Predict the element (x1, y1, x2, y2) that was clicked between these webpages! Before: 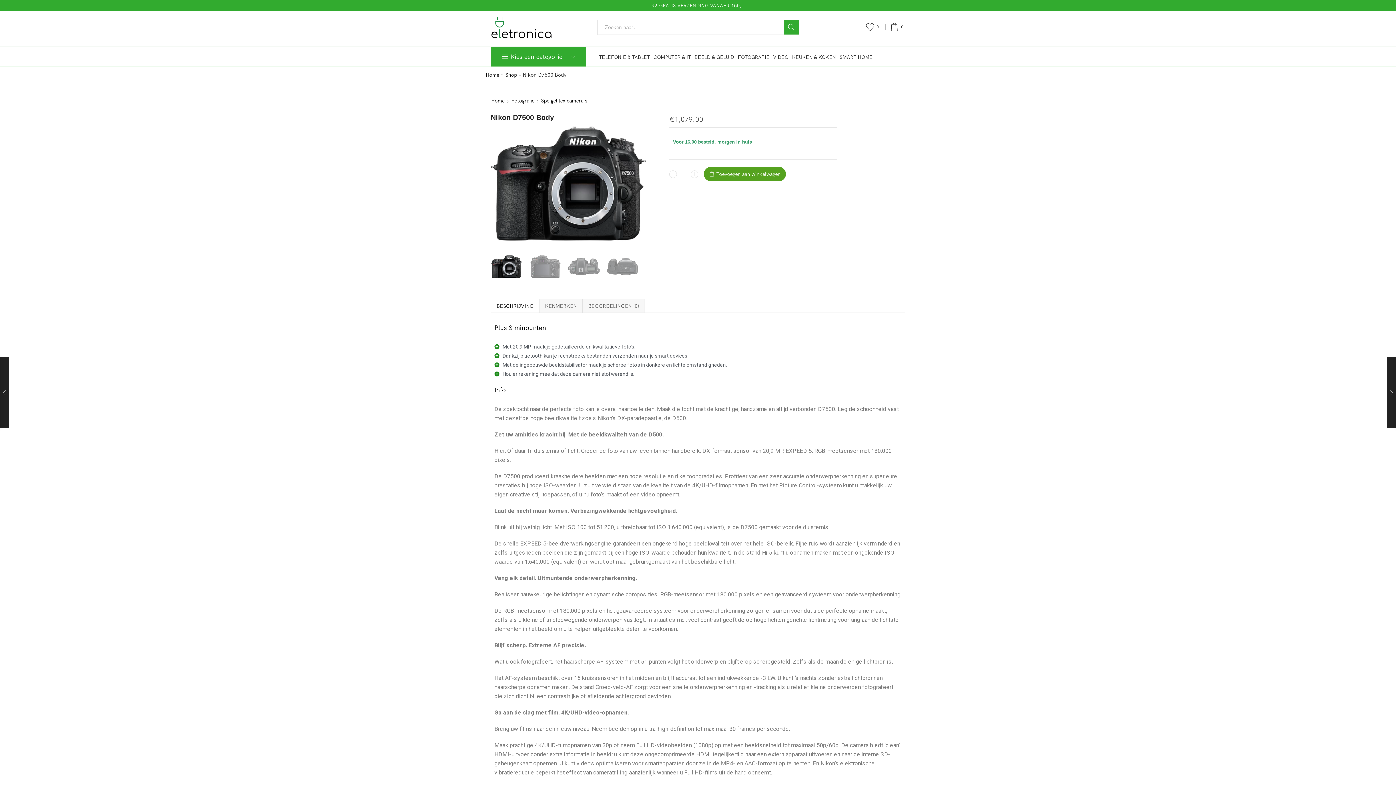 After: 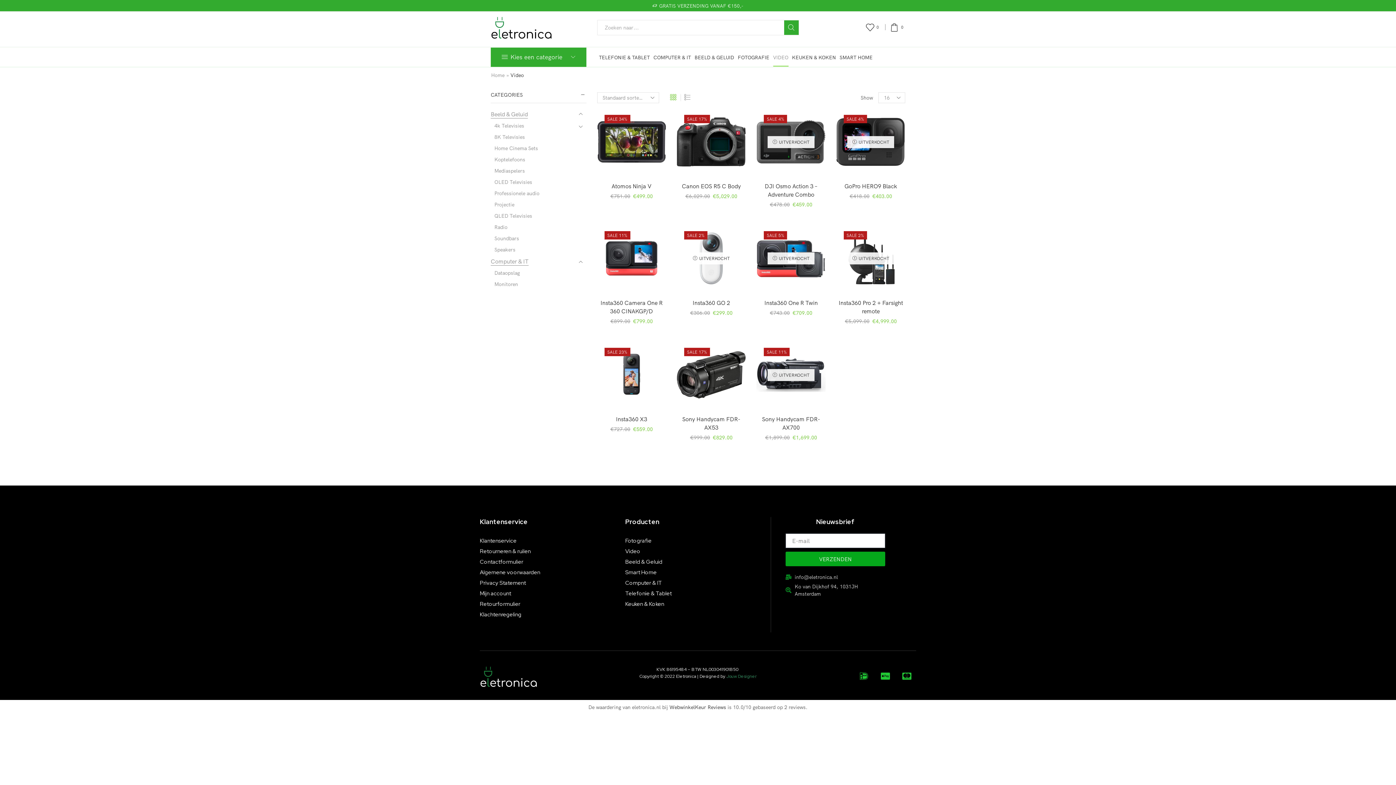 Action: bbox: (773, 47, 788, 66) label: VIDEO